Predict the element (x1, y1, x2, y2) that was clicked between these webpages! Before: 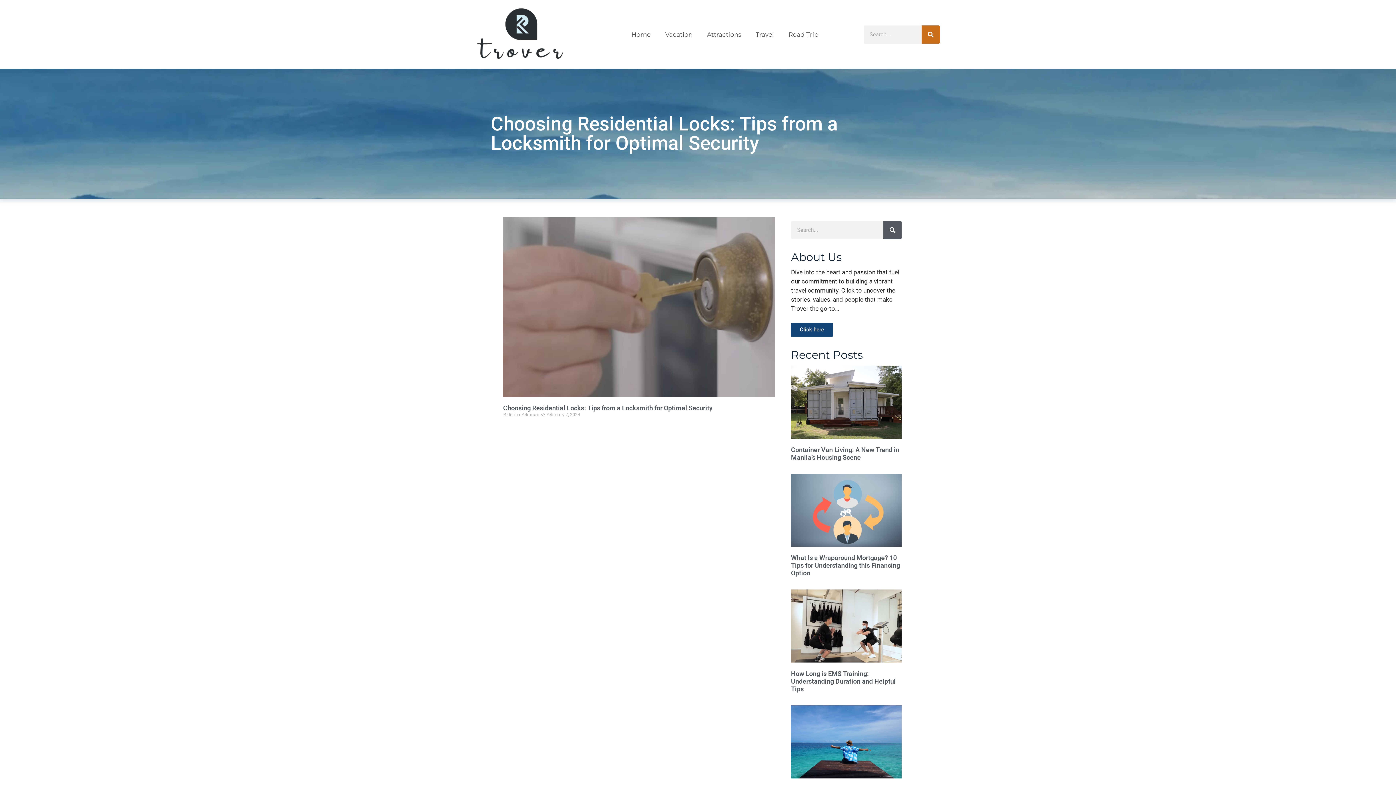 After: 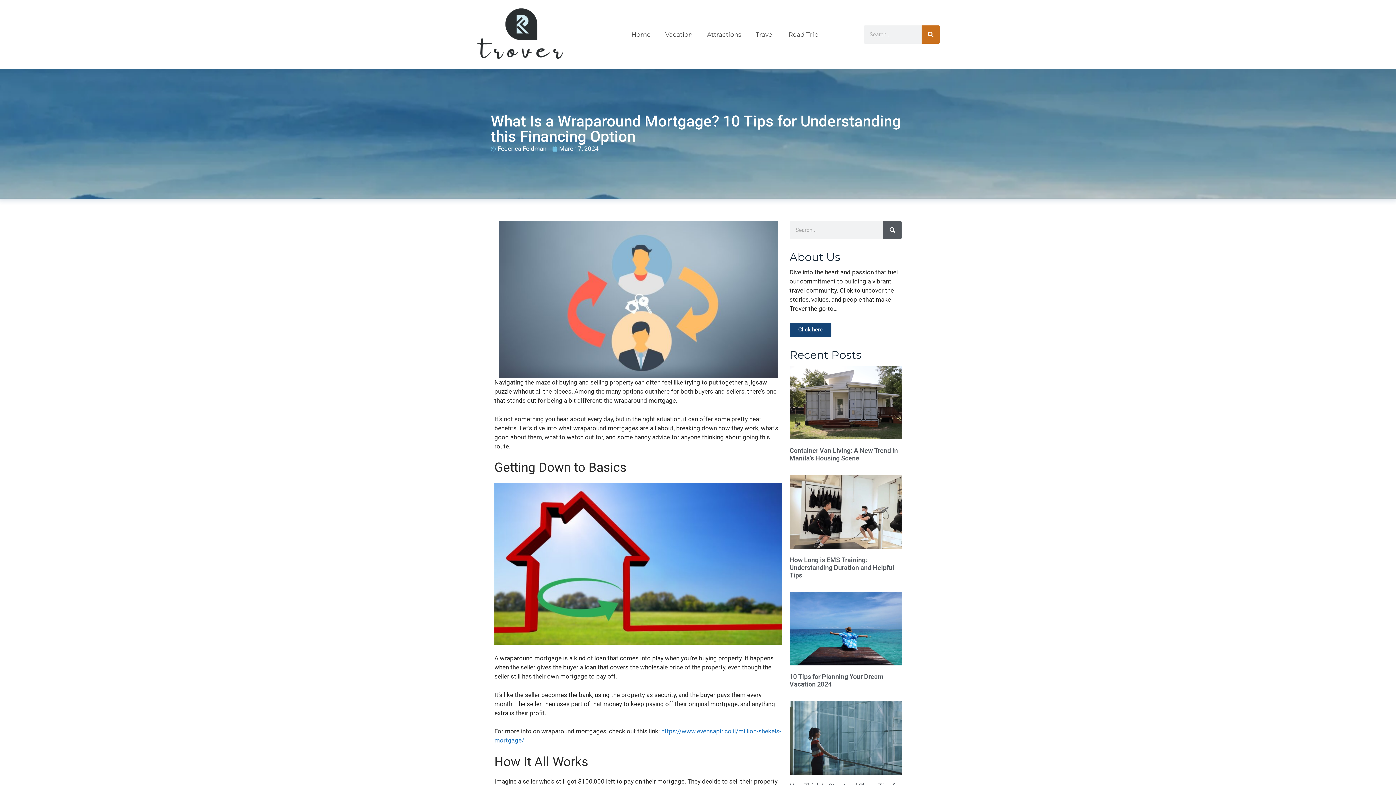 Action: bbox: (791, 474, 901, 547)